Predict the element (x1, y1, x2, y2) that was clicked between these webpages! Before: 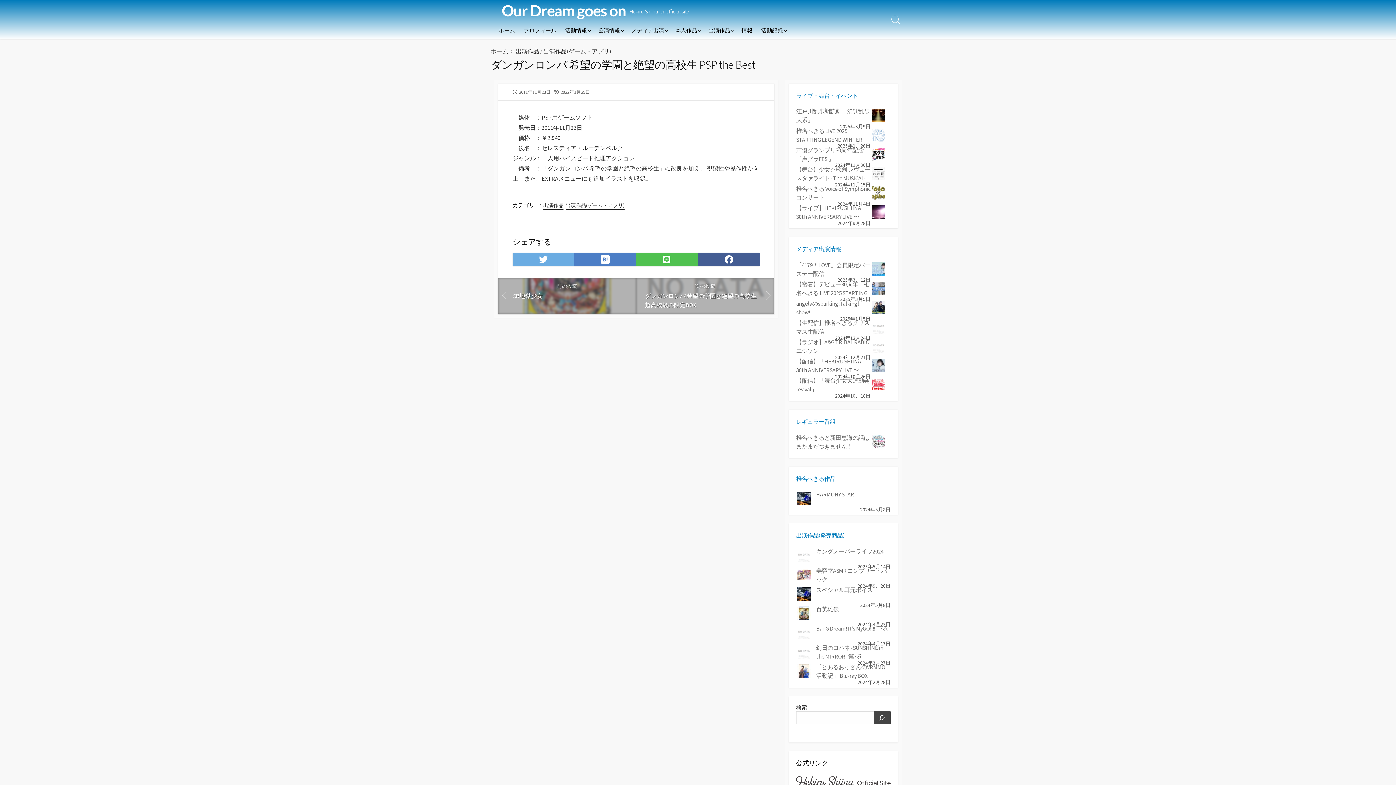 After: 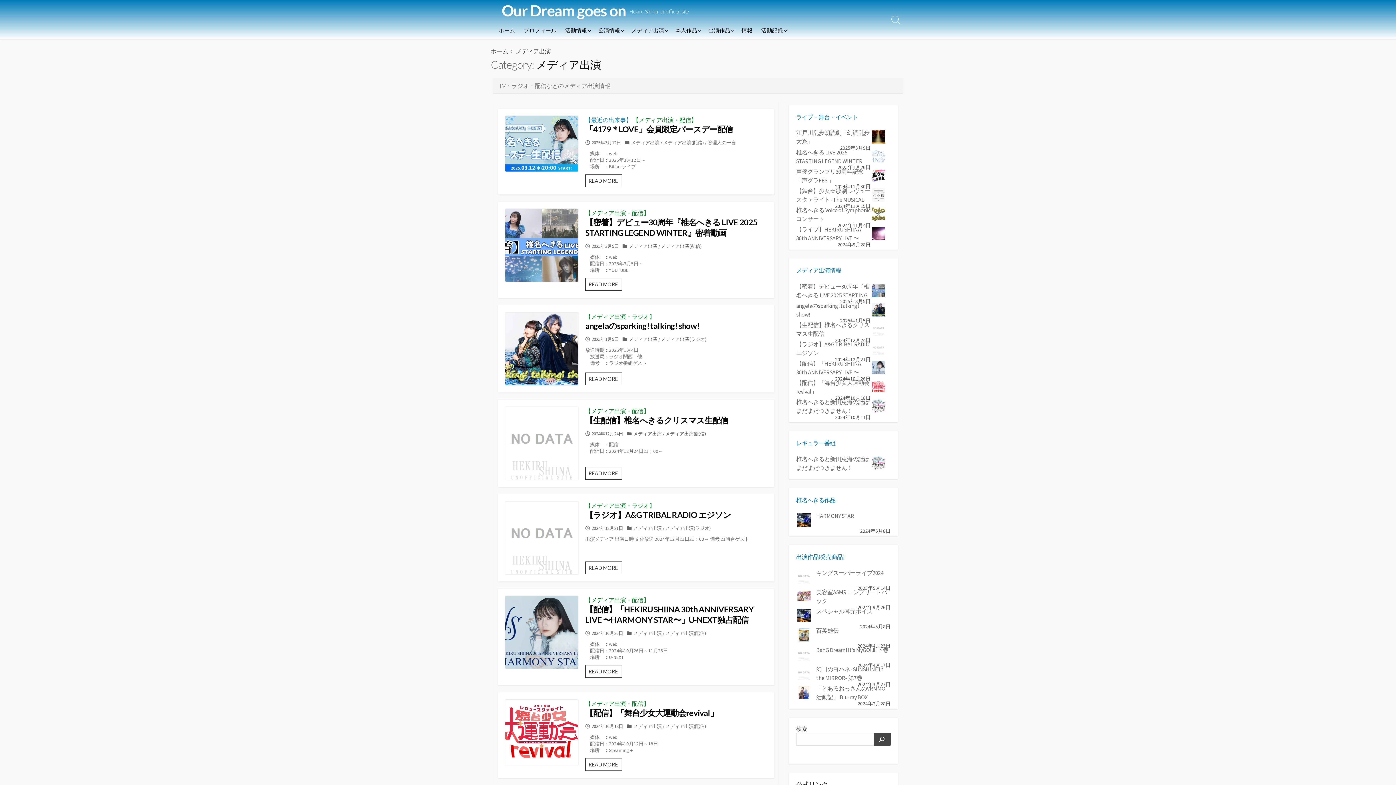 Action: bbox: (627, 21, 671, 39) label: メディア出演